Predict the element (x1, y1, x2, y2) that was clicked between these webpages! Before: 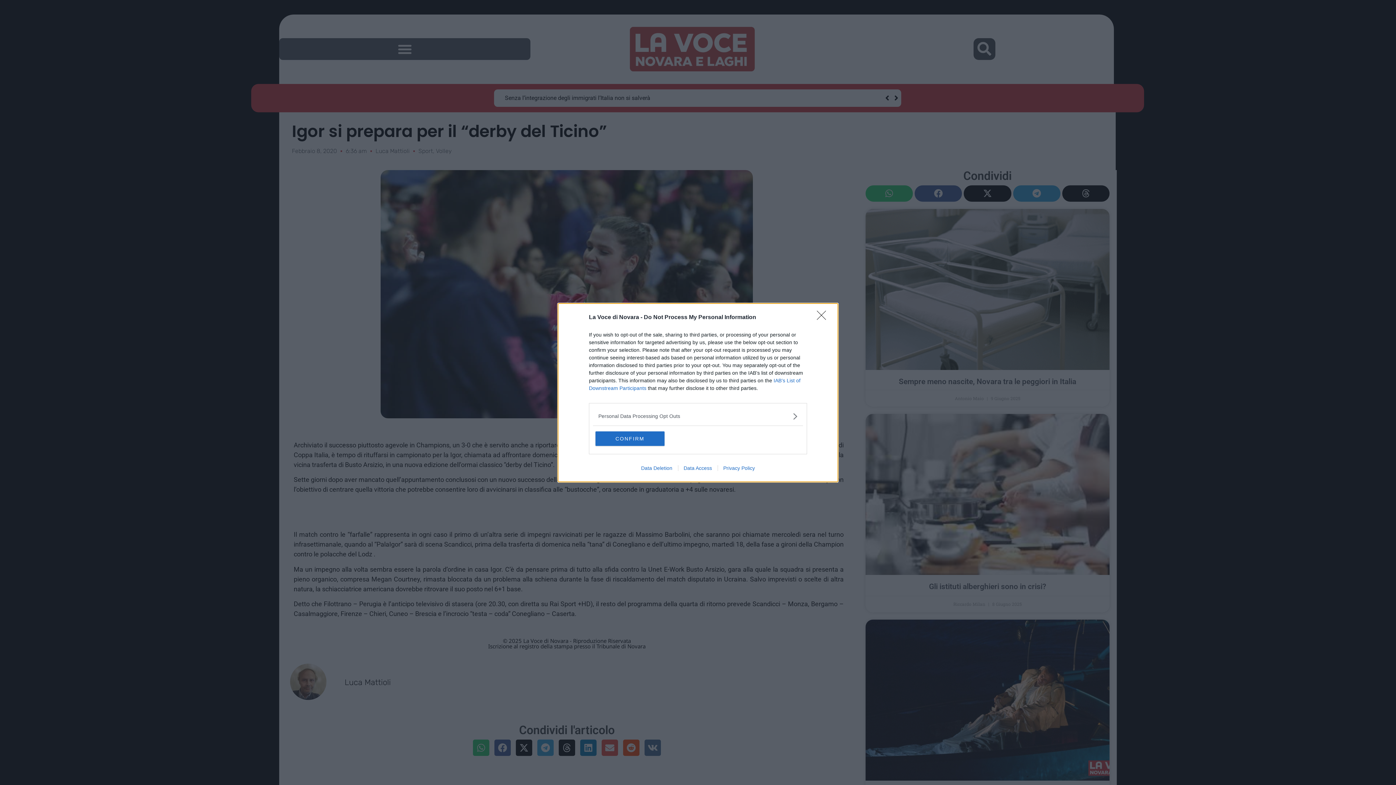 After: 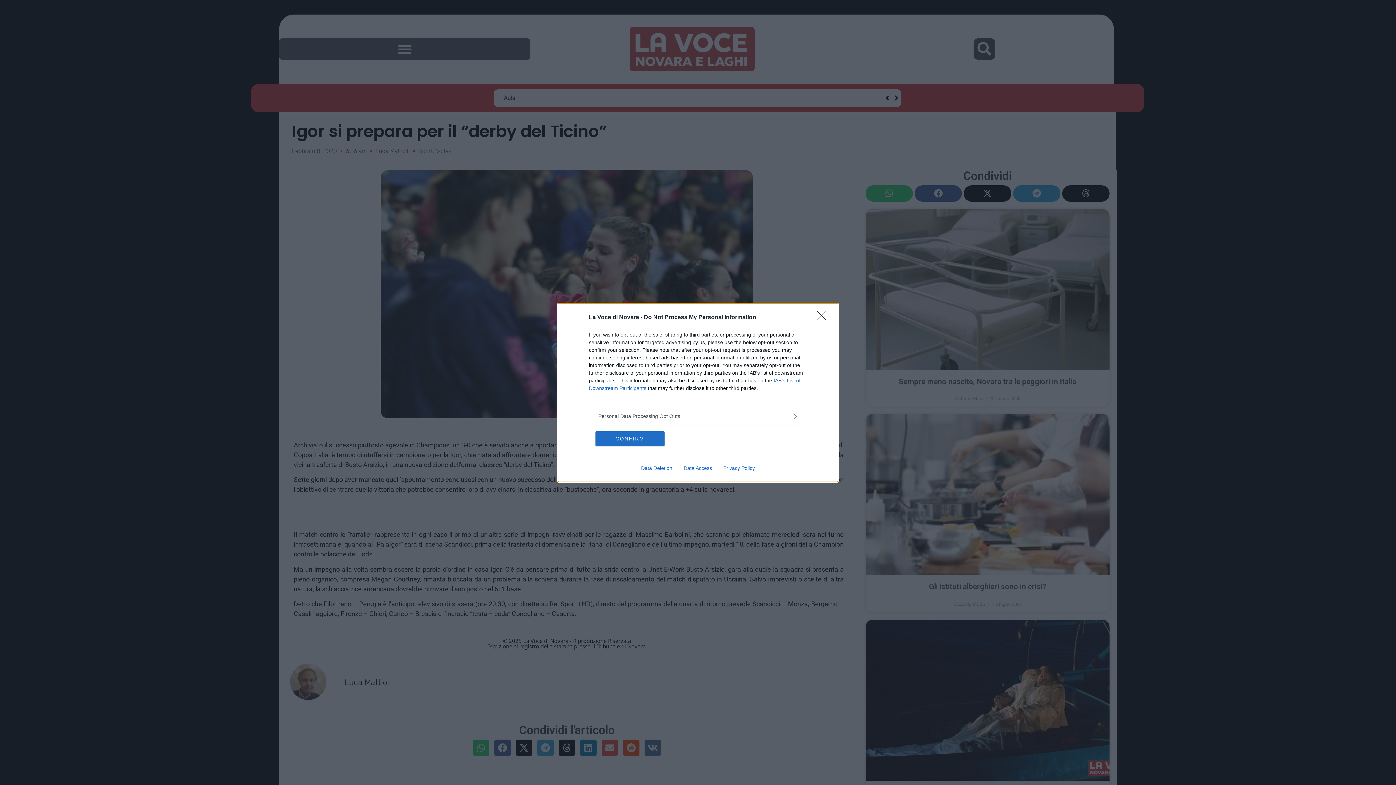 Action: bbox: (717, 465, 760, 471) label: Privacy Policy